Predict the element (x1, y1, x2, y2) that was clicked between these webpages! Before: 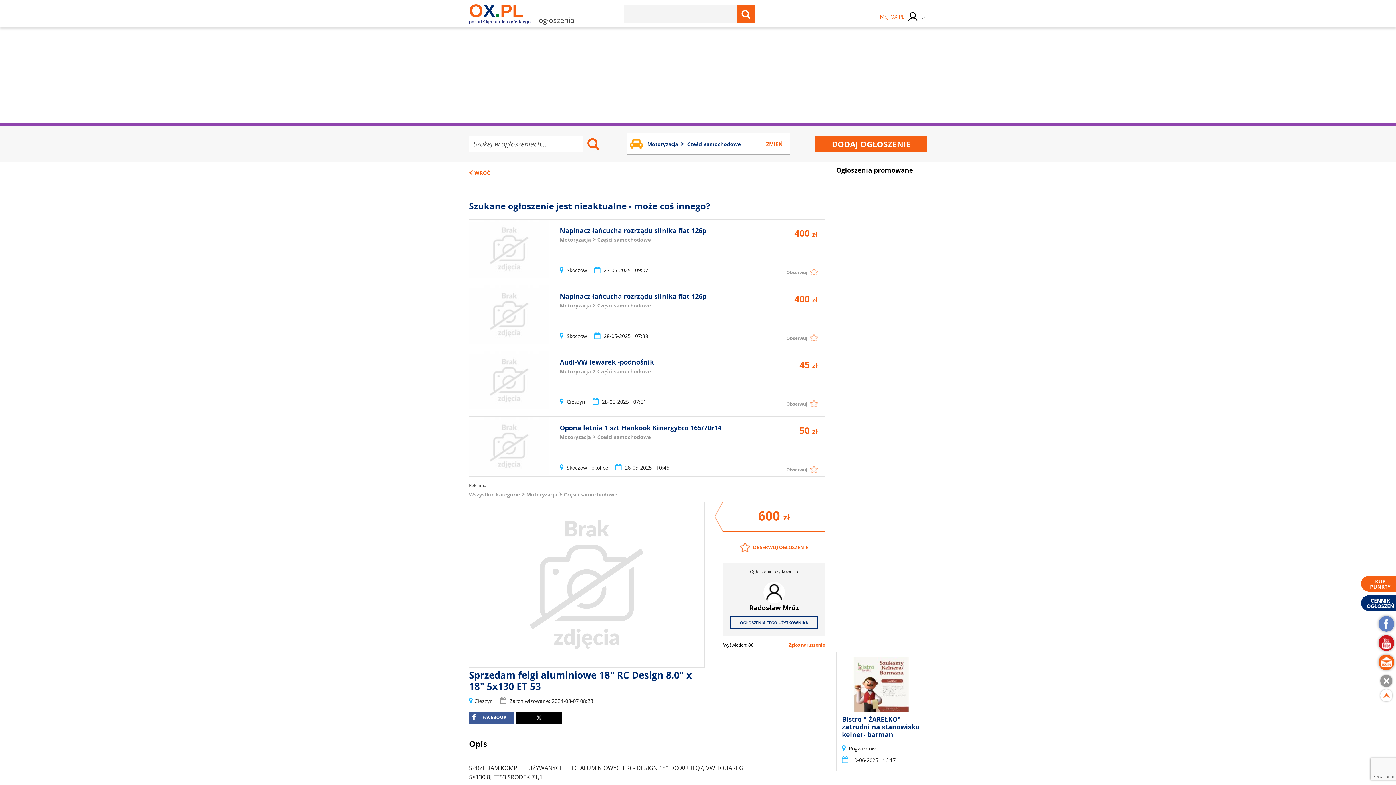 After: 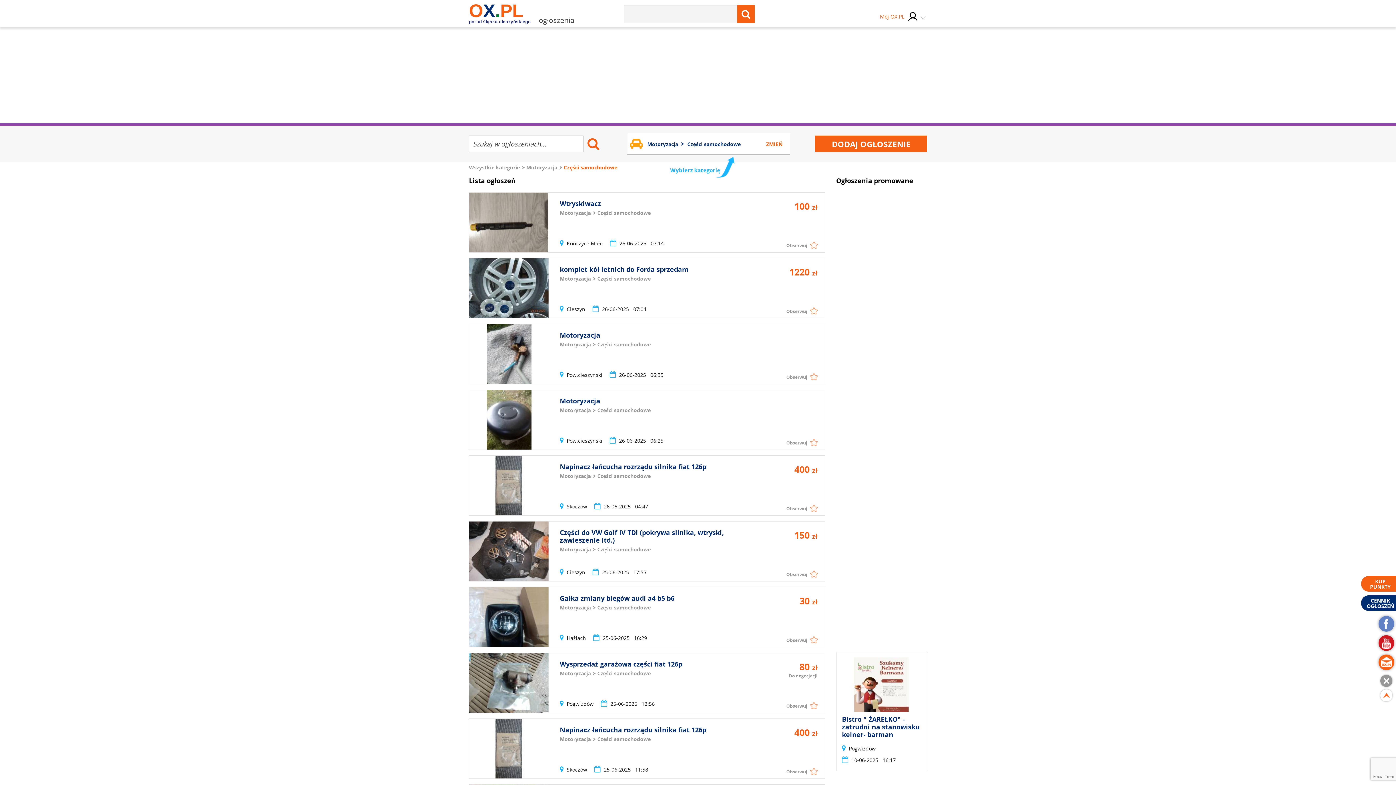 Action: label: Części samochodowe bbox: (564, 491, 617, 498)